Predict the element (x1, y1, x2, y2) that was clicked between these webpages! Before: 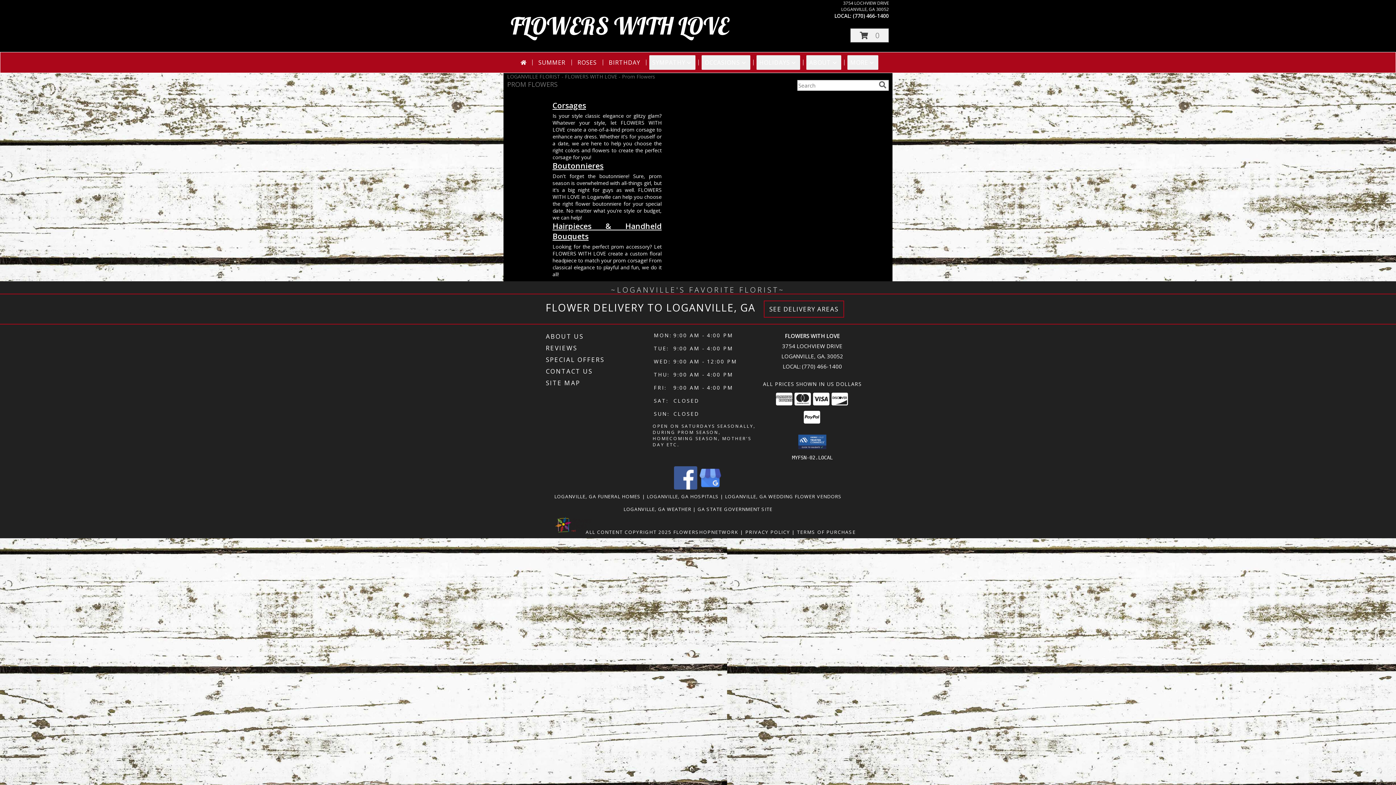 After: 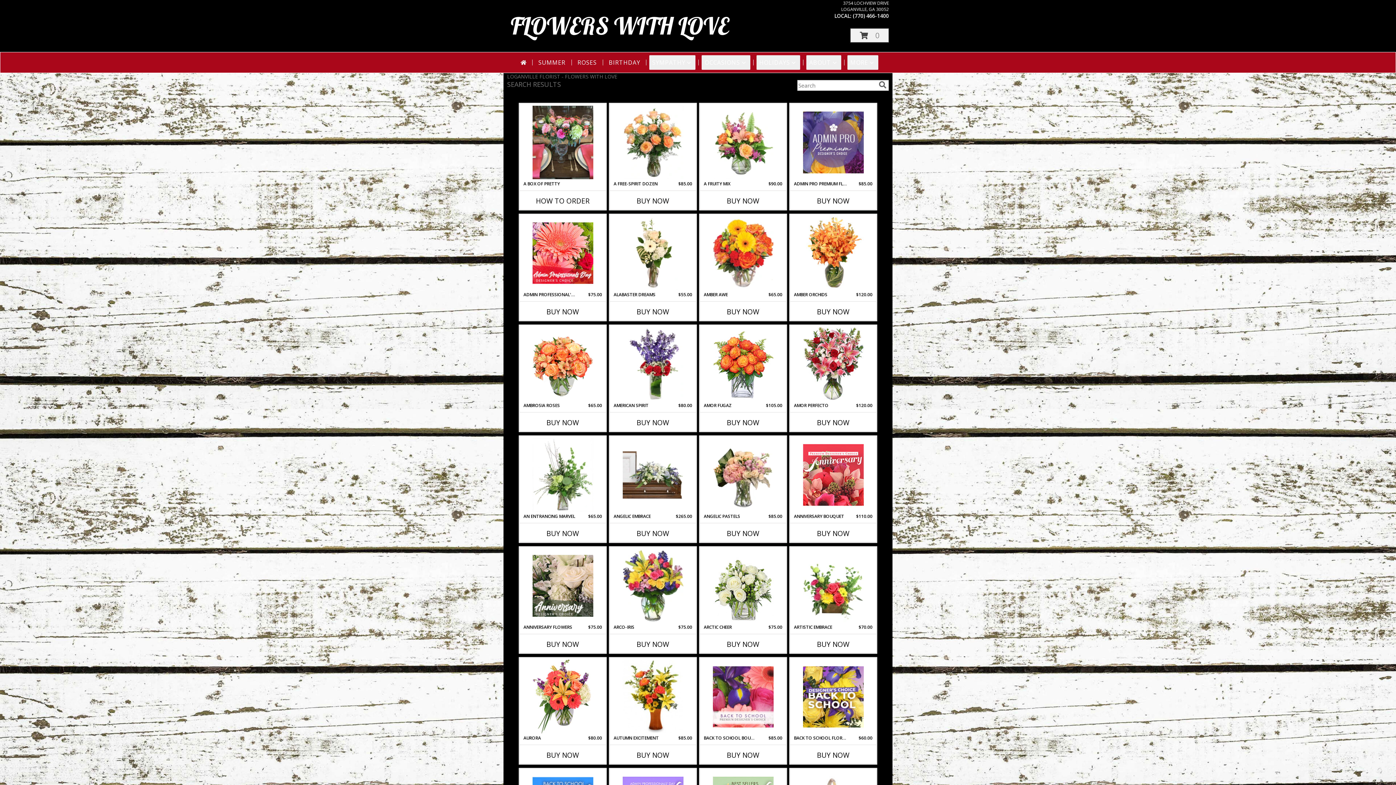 Action: bbox: (877, 81, 888, 89) label: search